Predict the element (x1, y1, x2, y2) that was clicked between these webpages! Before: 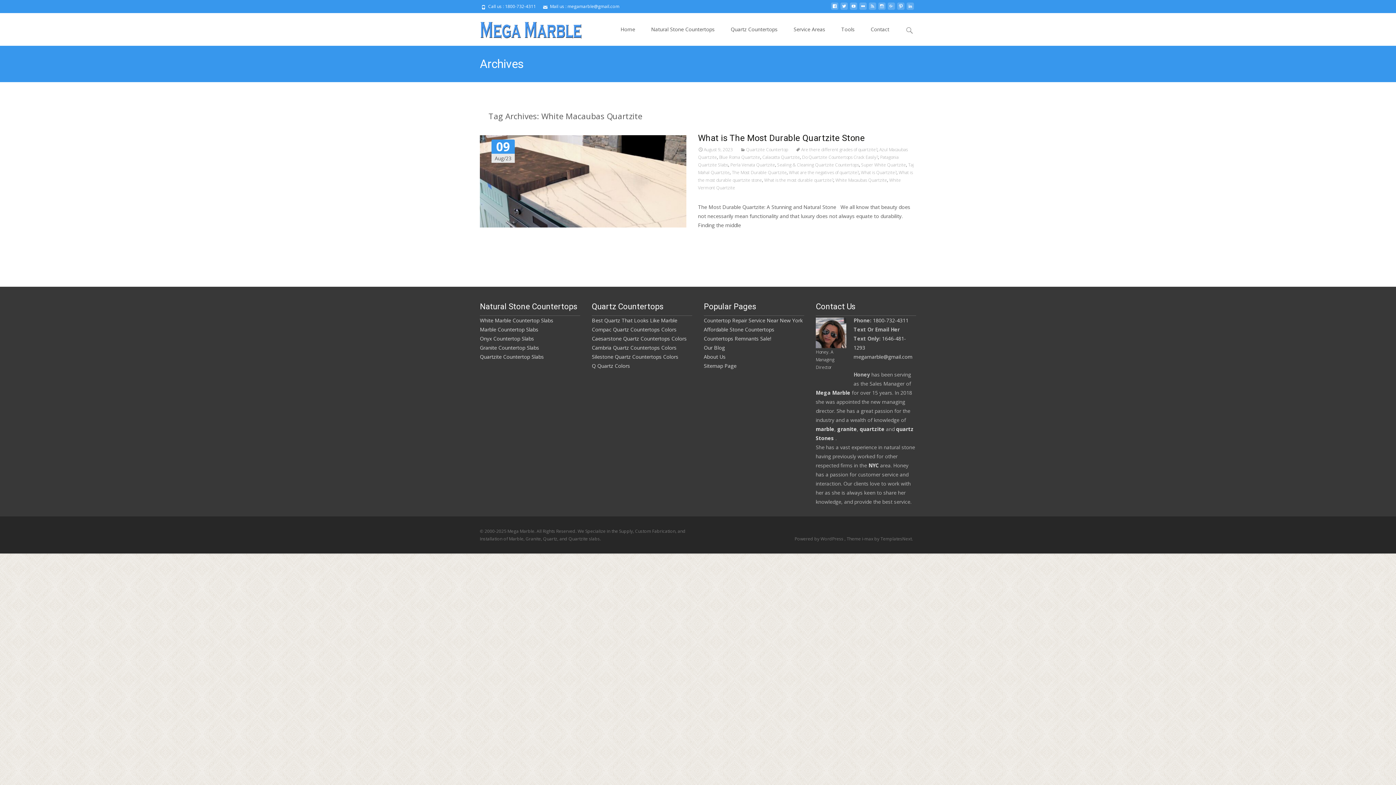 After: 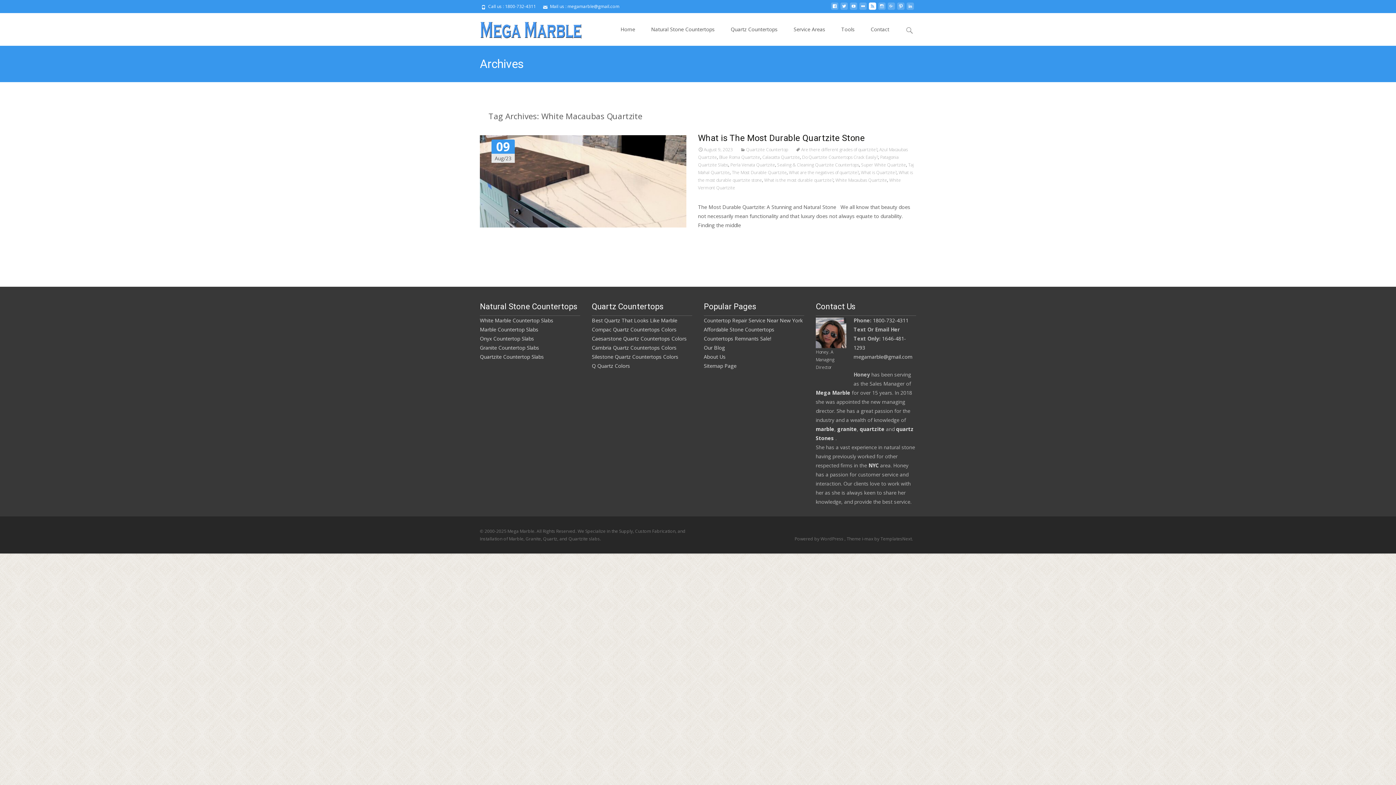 Action: bbox: (869, 5, 876, 12)